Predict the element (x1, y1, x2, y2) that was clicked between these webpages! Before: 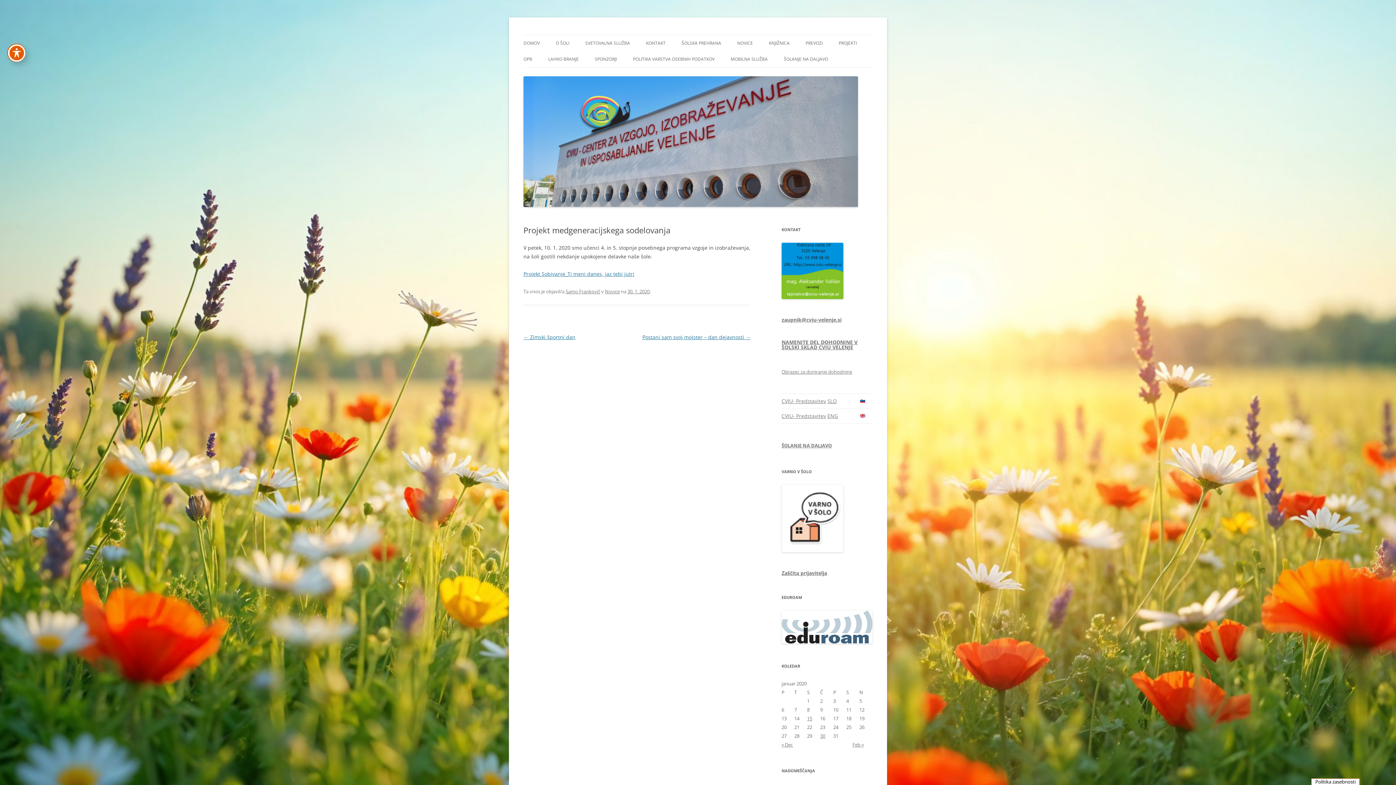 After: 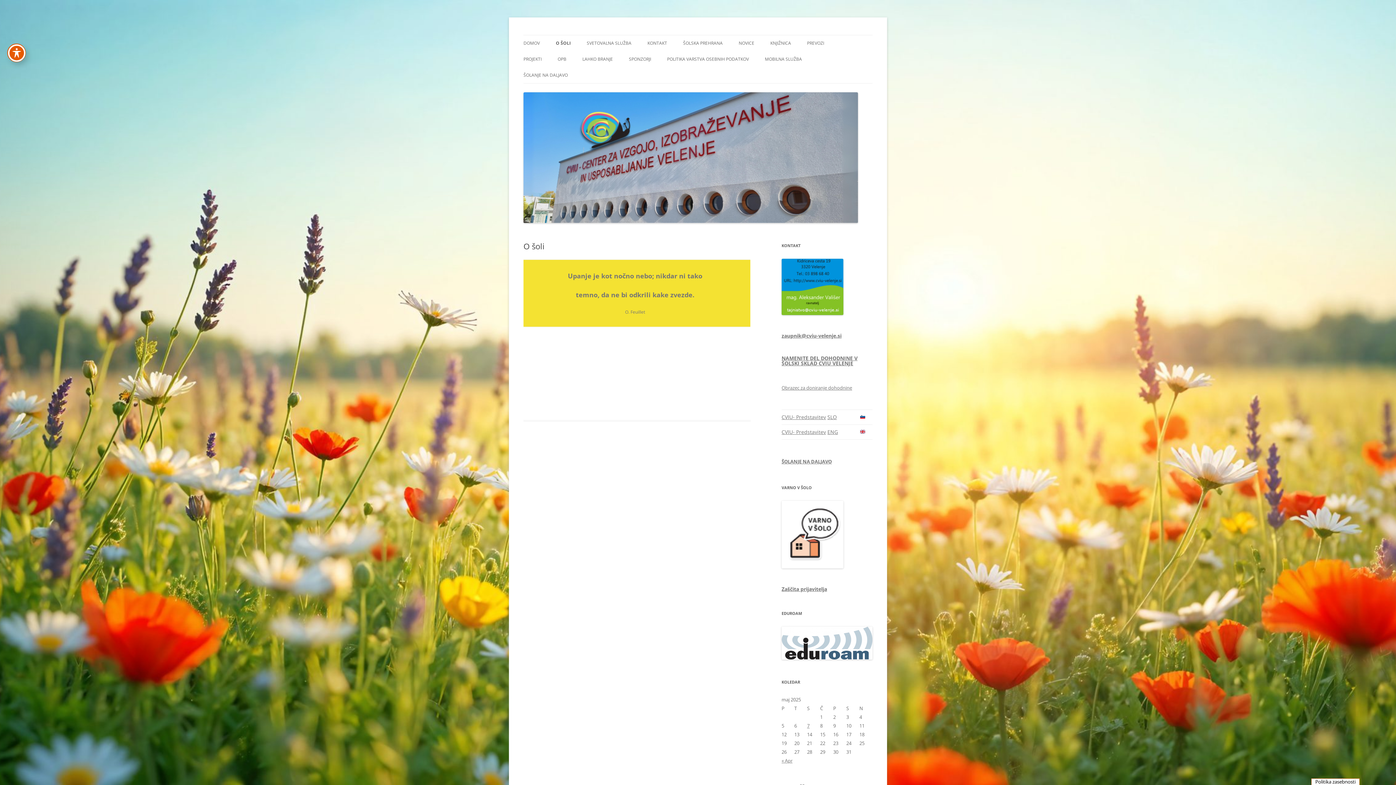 Action: label: O ŠOLI bbox: (556, 35, 569, 51)